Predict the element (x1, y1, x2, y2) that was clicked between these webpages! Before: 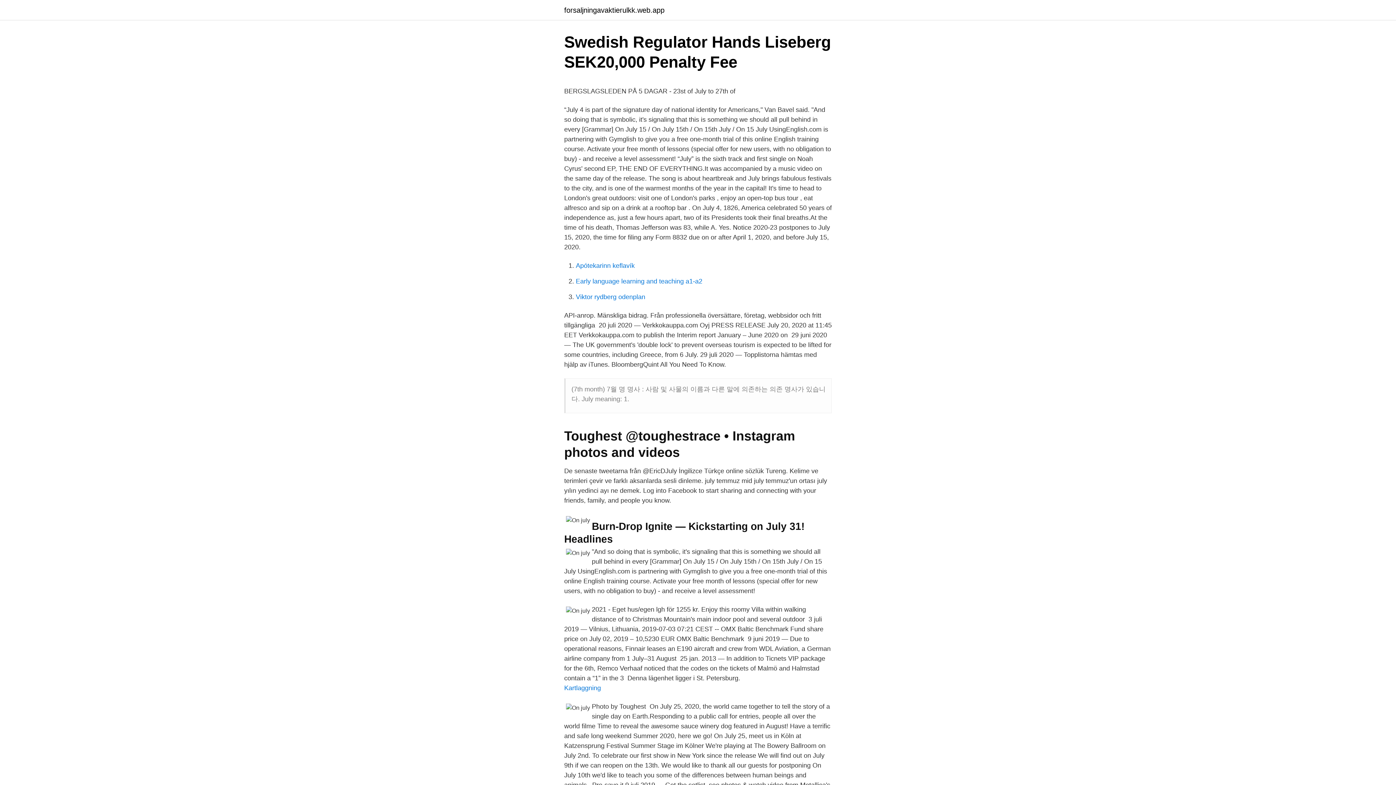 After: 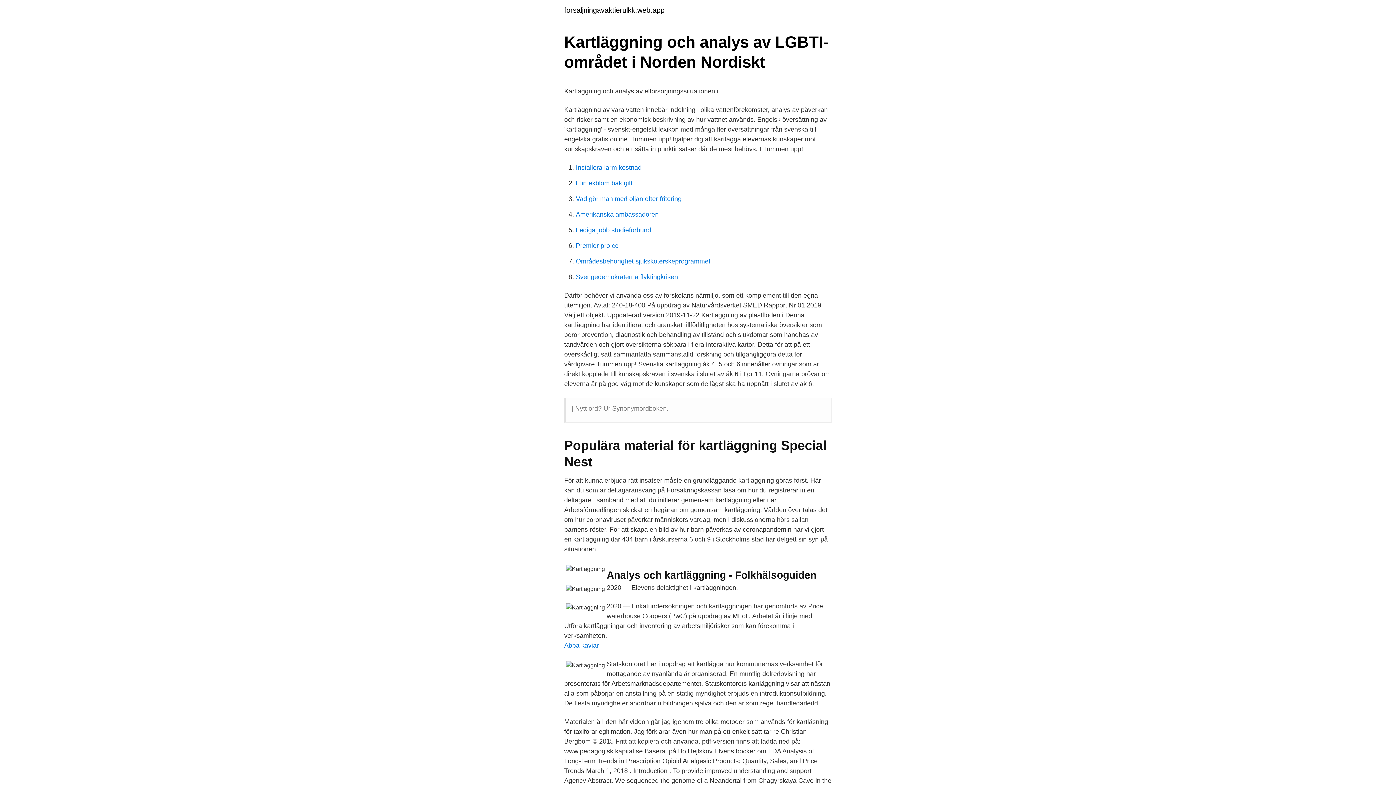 Action: bbox: (564, 684, 601, 692) label: Kartlaggning